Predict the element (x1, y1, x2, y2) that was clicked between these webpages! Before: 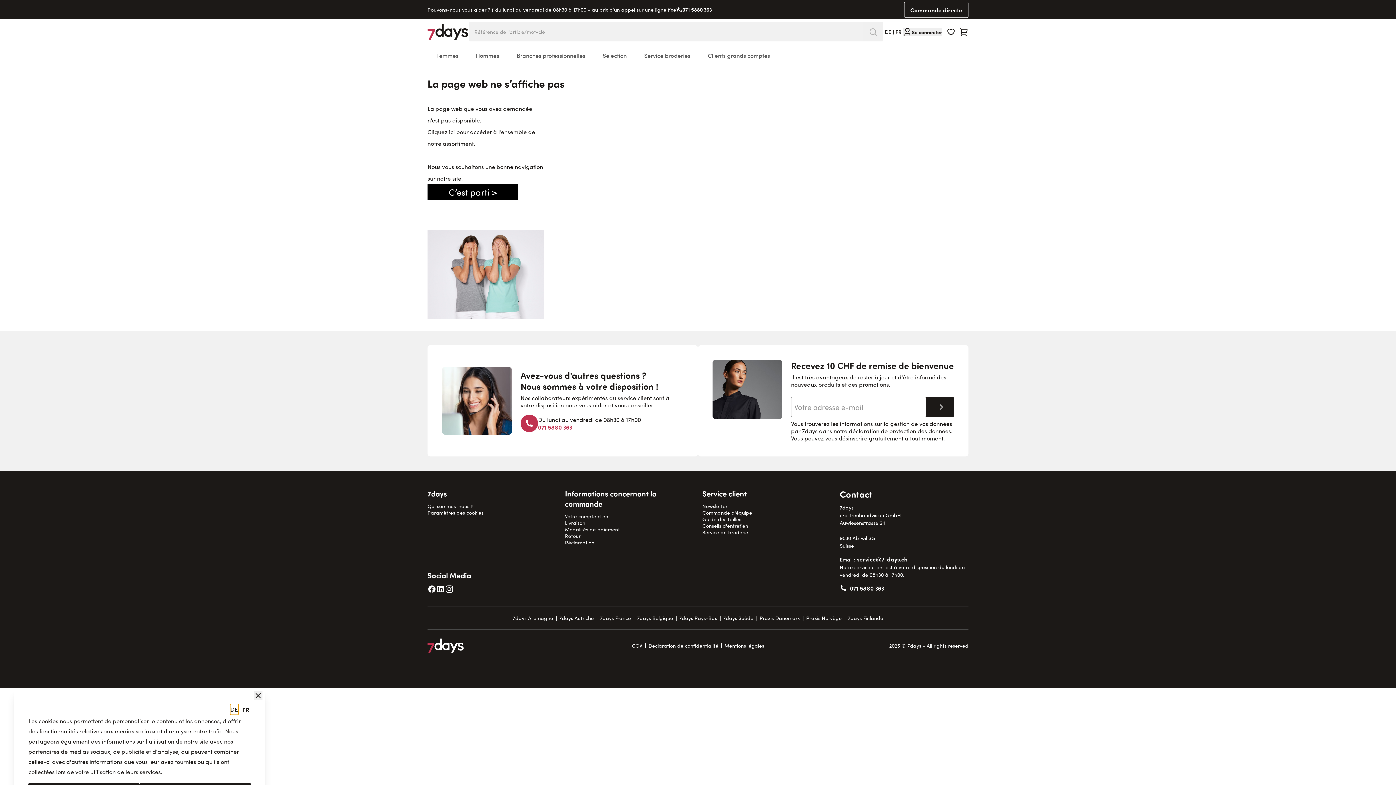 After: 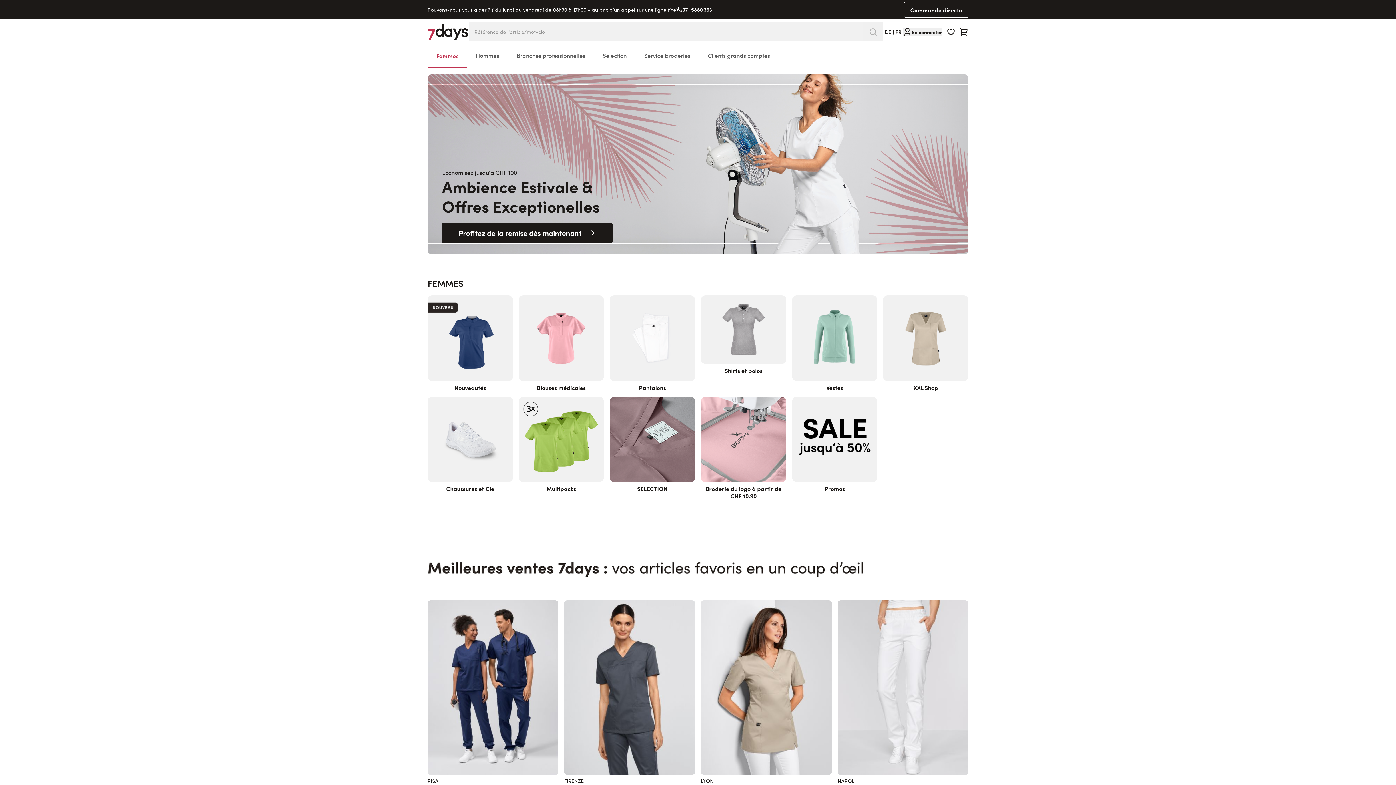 Action: label: C’est parti > bbox: (448, 188, 497, 197)